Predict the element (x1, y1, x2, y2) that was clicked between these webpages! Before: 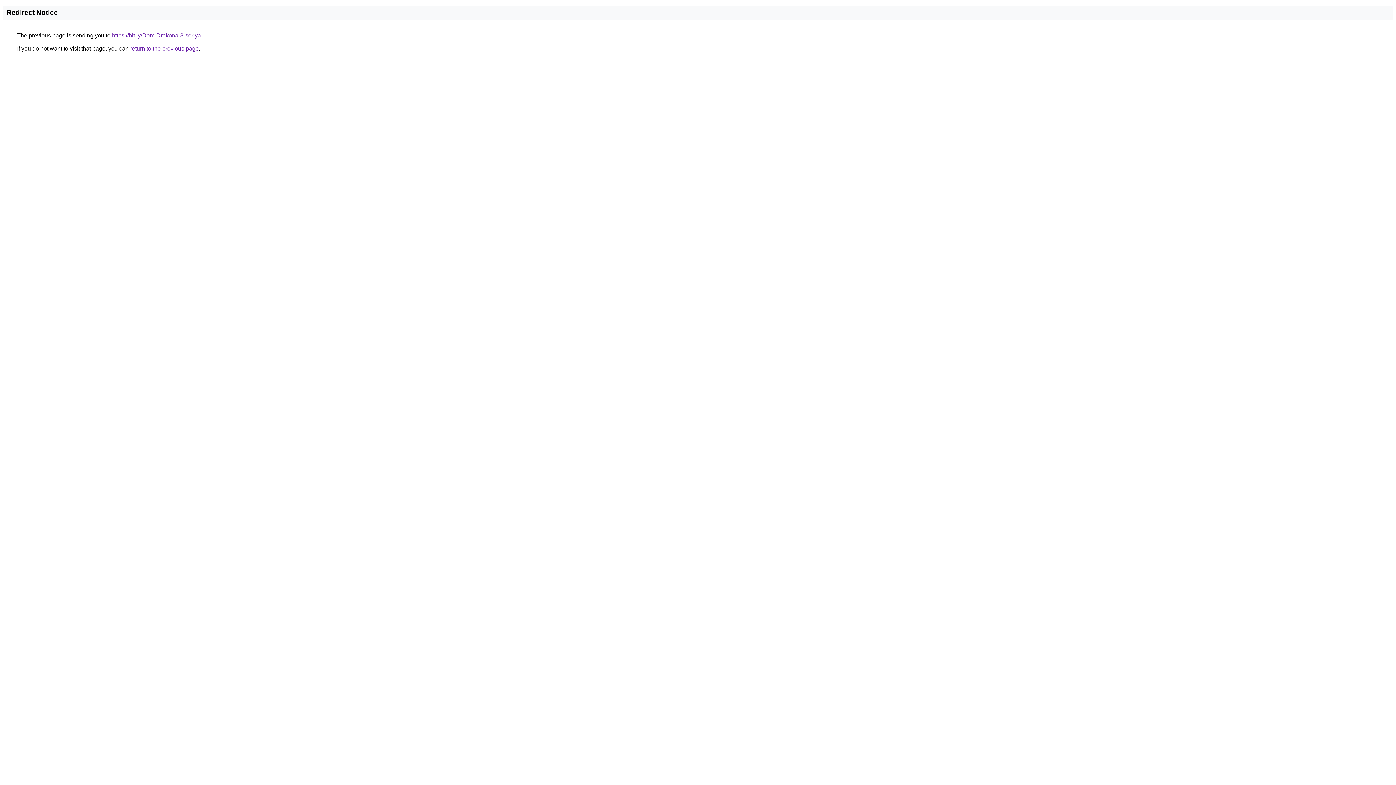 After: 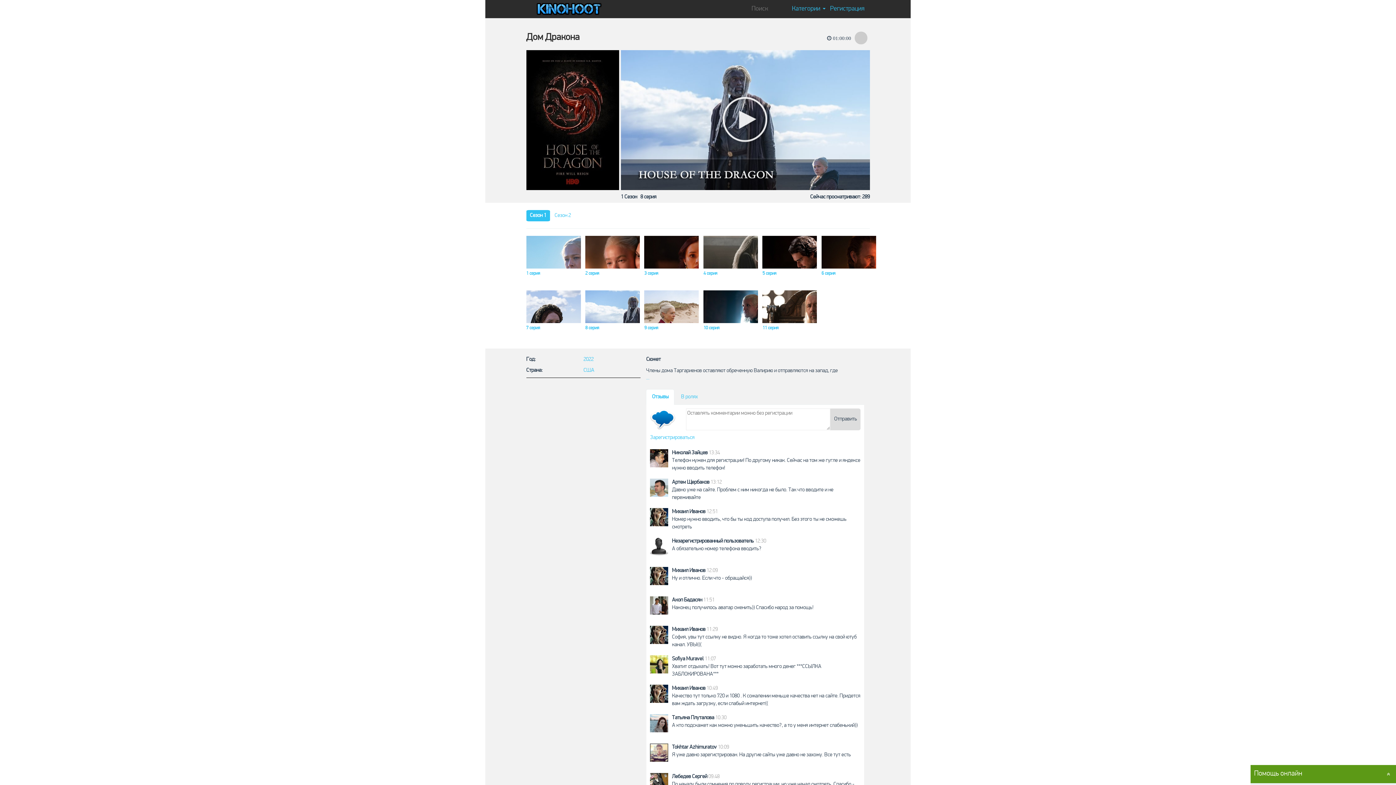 Action: label: https://bit.ly/Dom-Drakona-8-seriya bbox: (112, 32, 201, 38)